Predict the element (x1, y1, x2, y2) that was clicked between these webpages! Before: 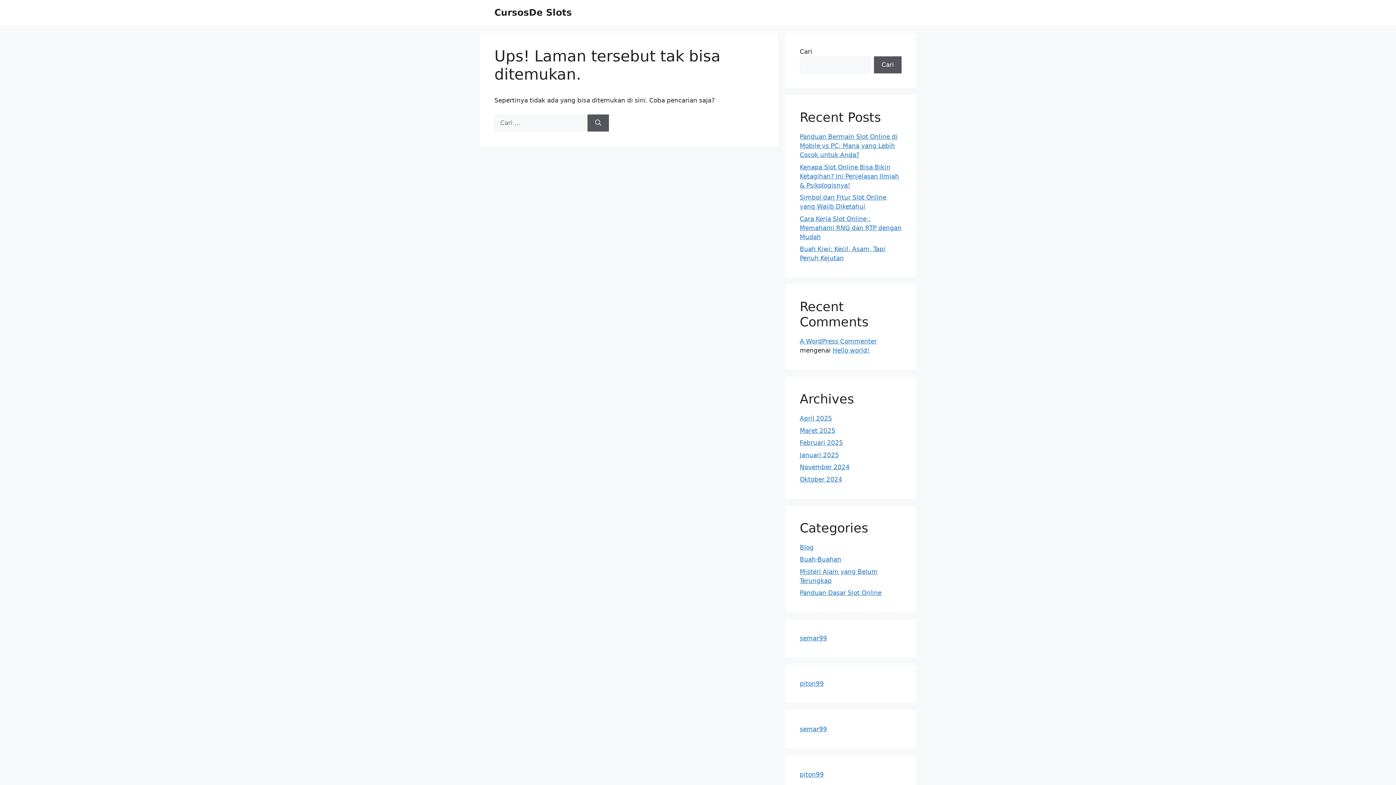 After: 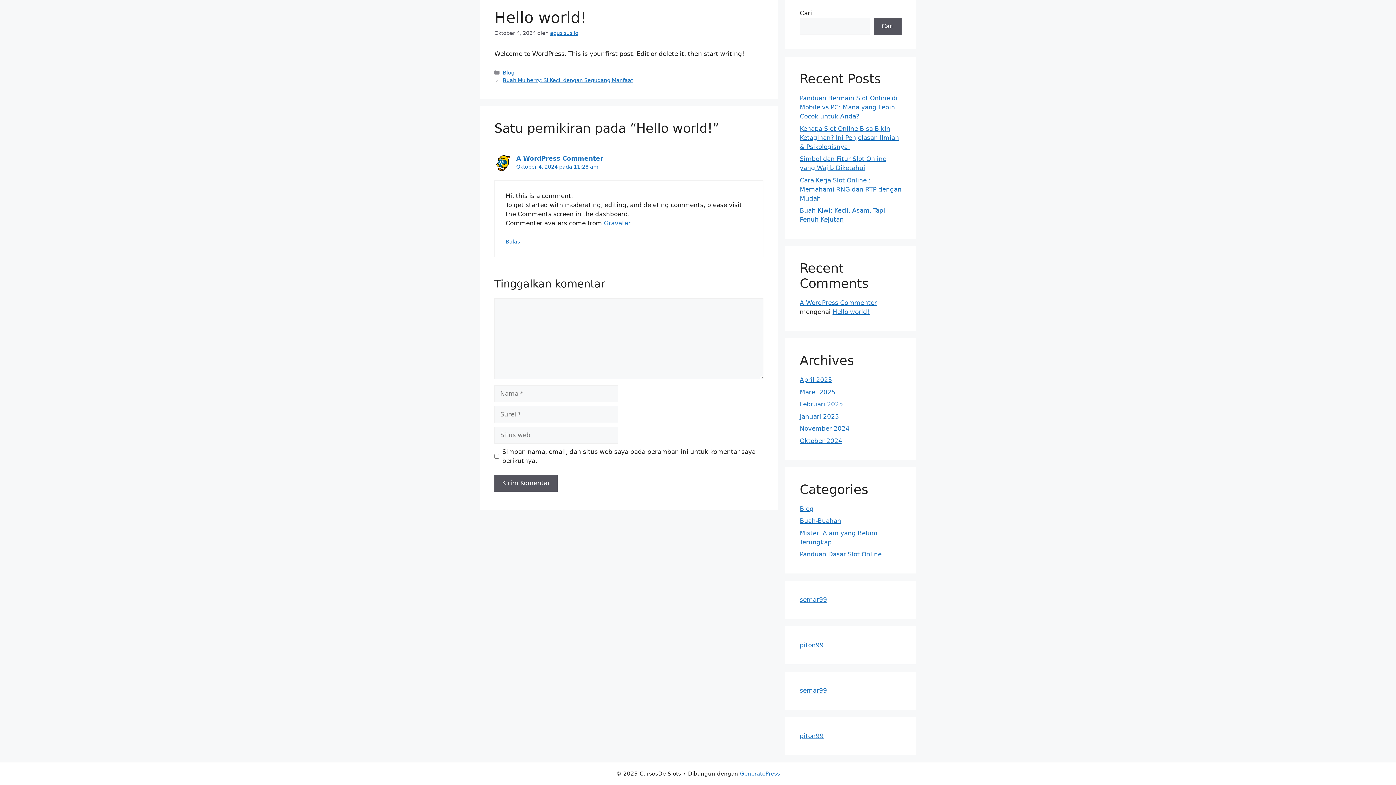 Action: bbox: (832, 346, 869, 354) label: Hello world!